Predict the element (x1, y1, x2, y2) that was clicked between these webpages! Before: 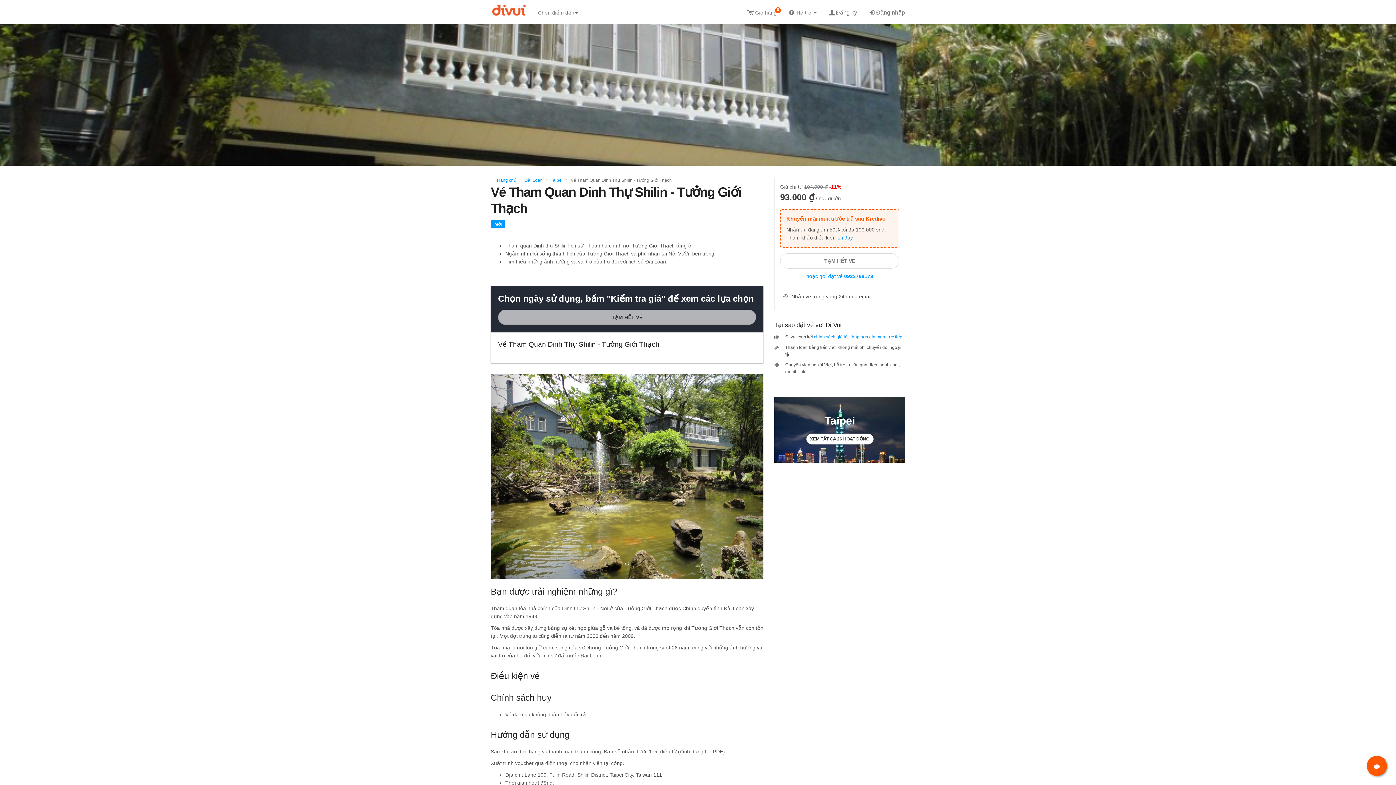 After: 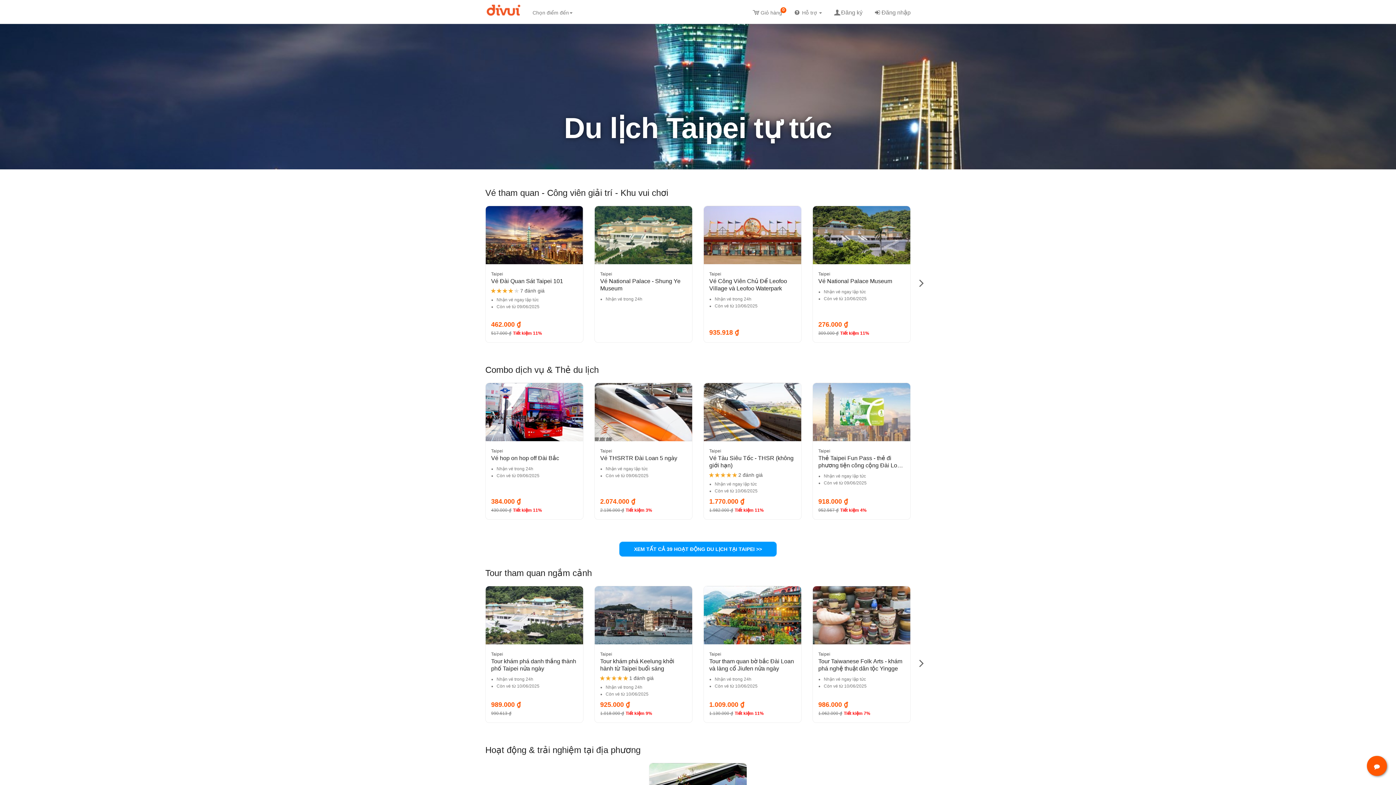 Action: bbox: (549, 177, 562, 182) label:  Taipei